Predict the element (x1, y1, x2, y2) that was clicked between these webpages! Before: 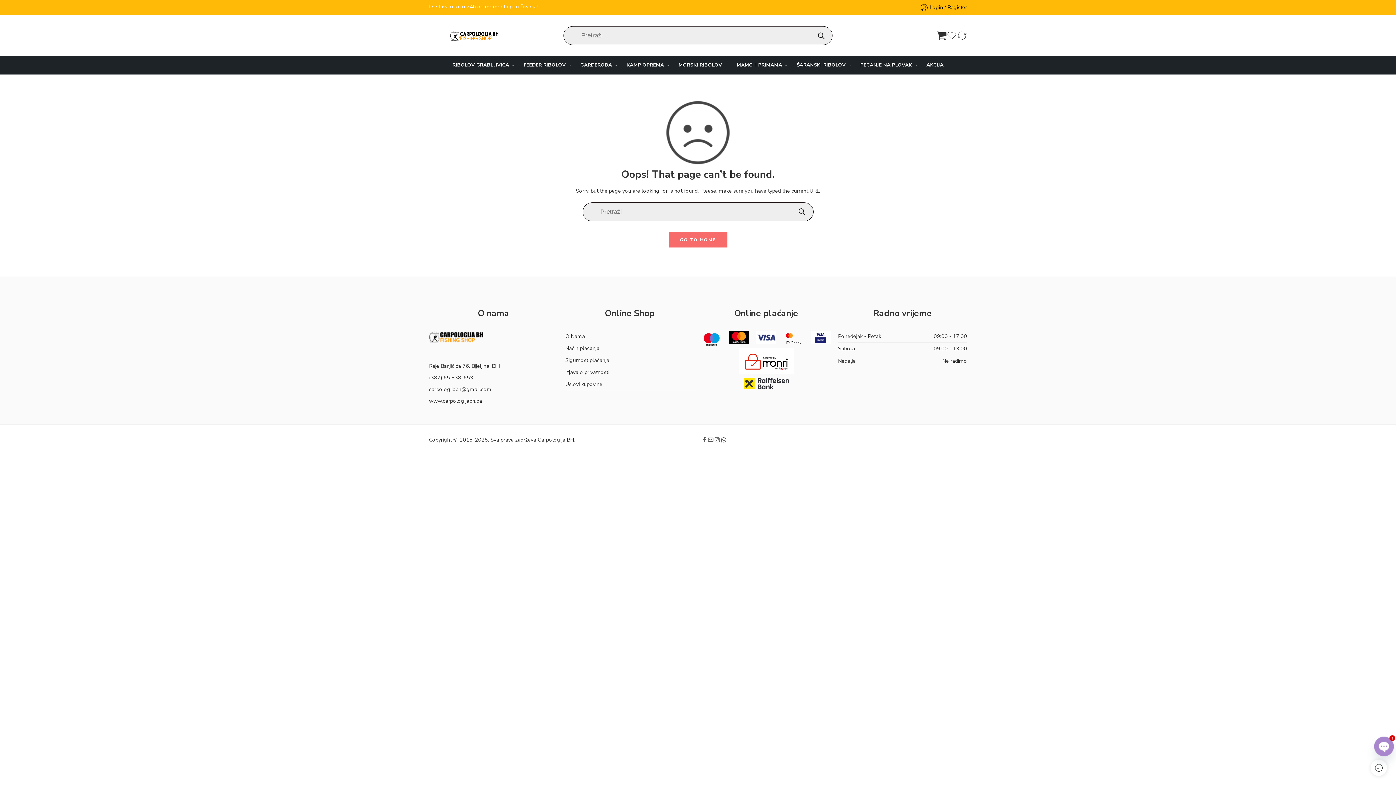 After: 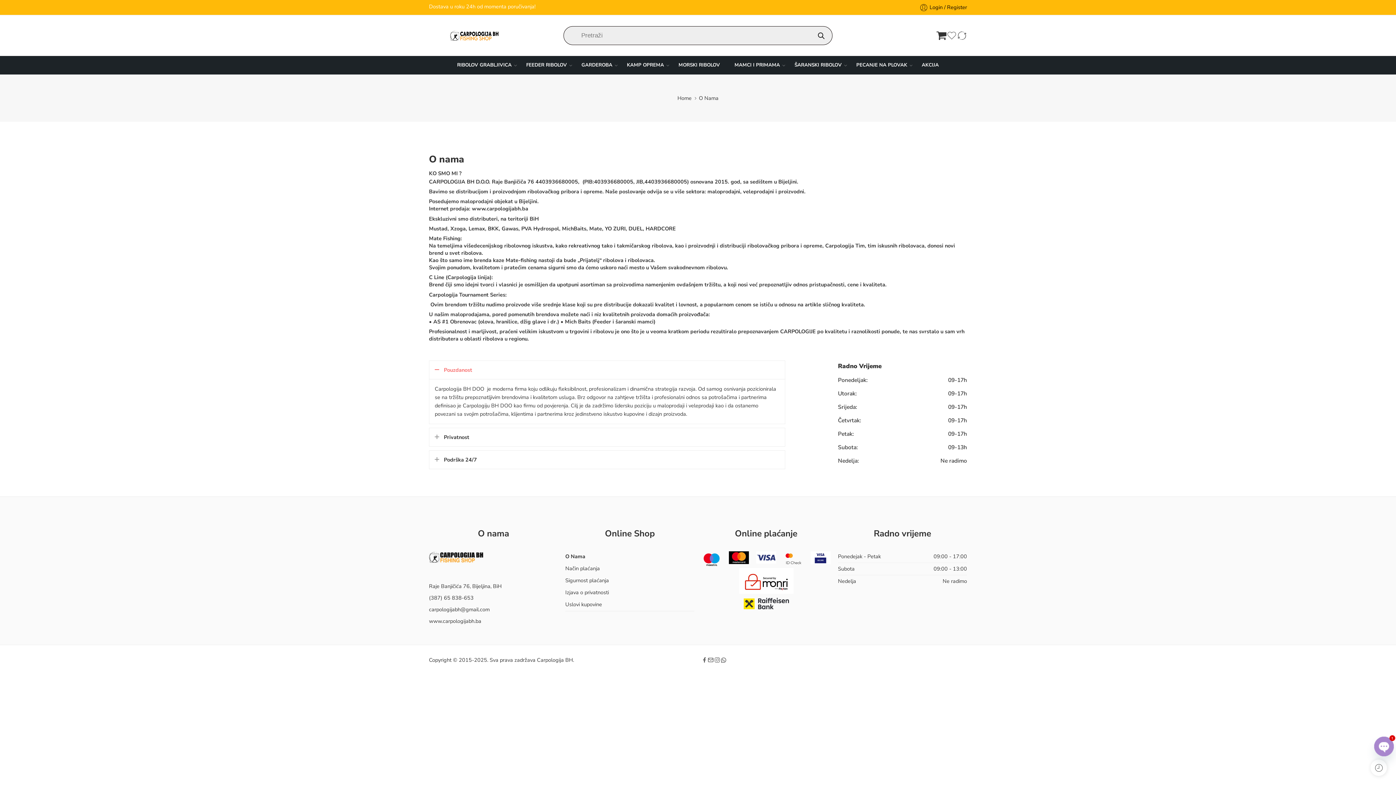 Action: bbox: (565, 330, 694, 342) label: O Nama